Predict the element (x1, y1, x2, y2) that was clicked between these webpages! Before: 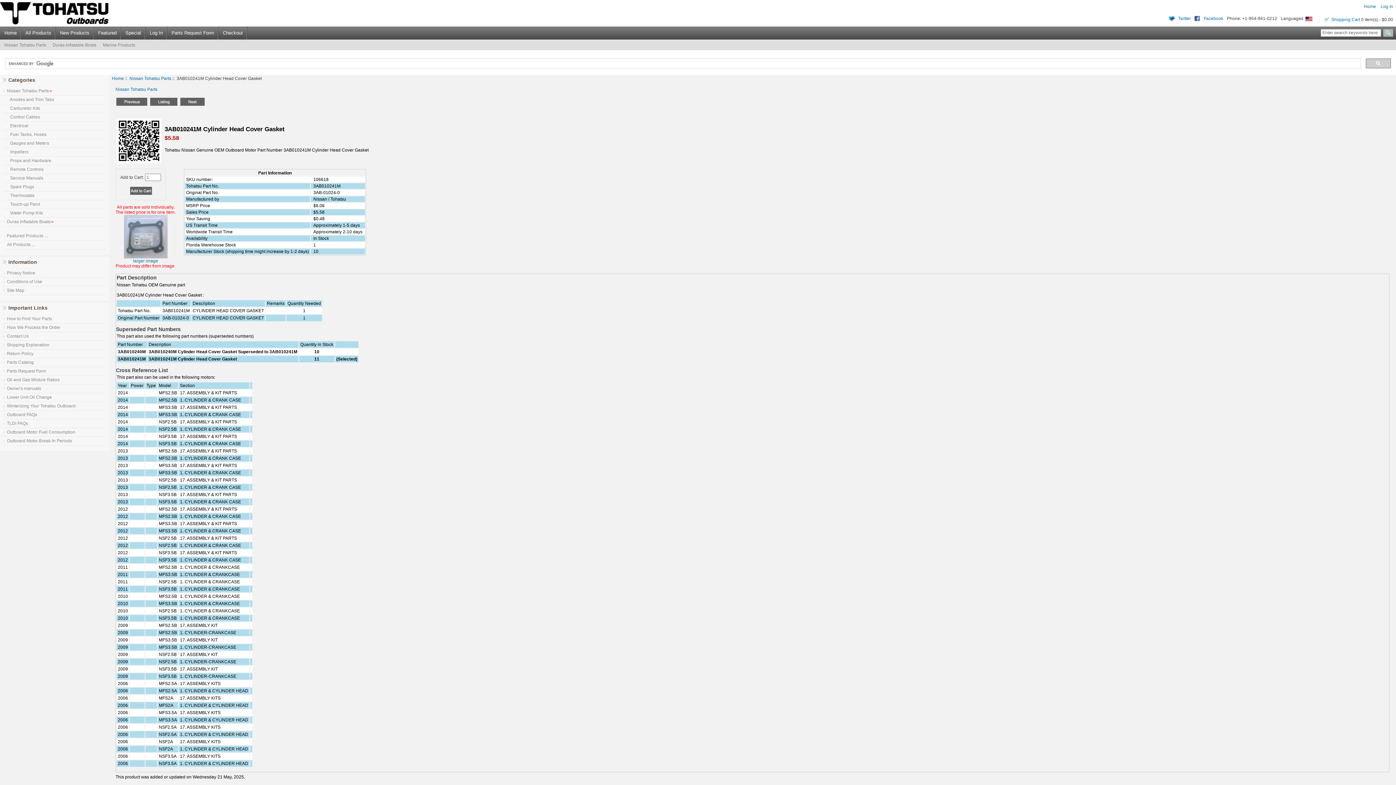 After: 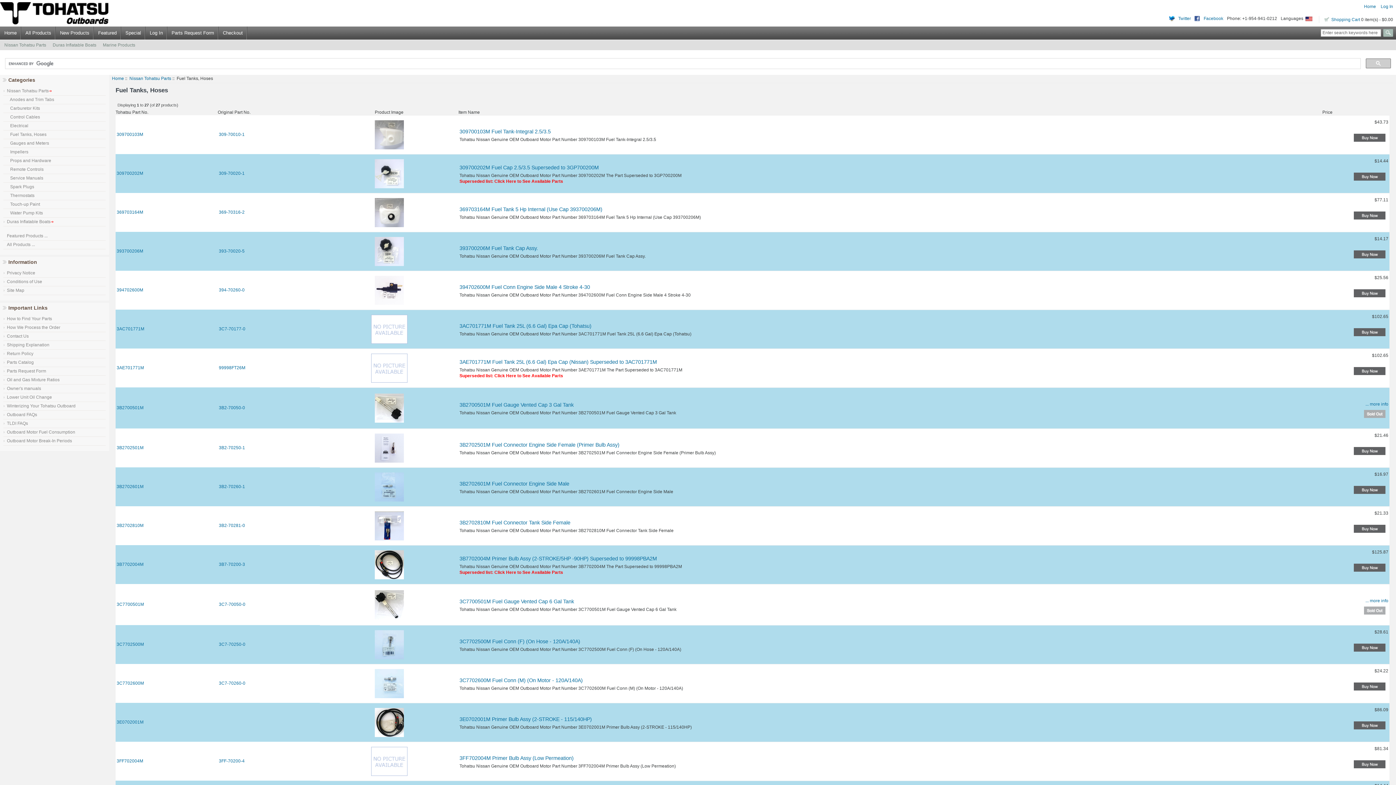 Action: label:    Fuel Tanks, Hoses bbox: (3, 132, 46, 137)